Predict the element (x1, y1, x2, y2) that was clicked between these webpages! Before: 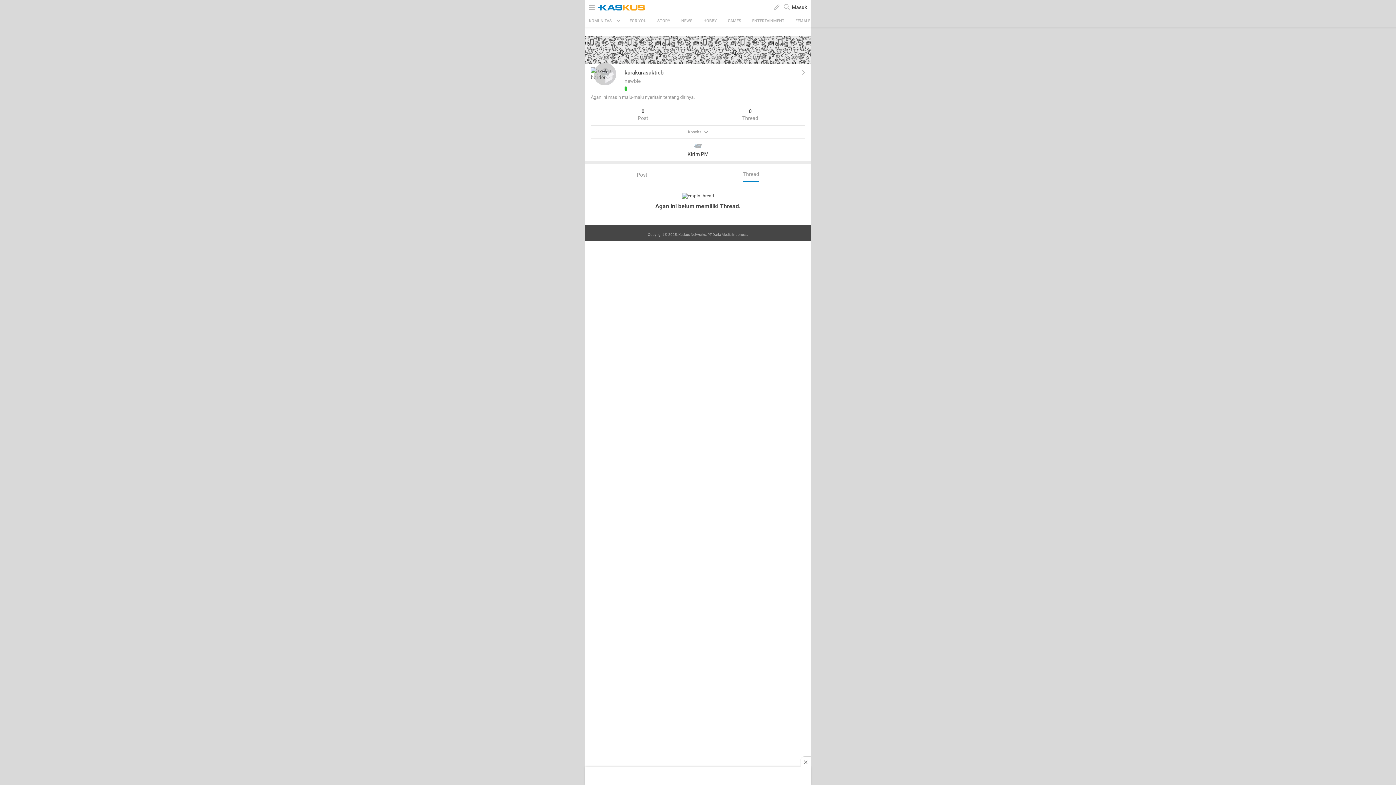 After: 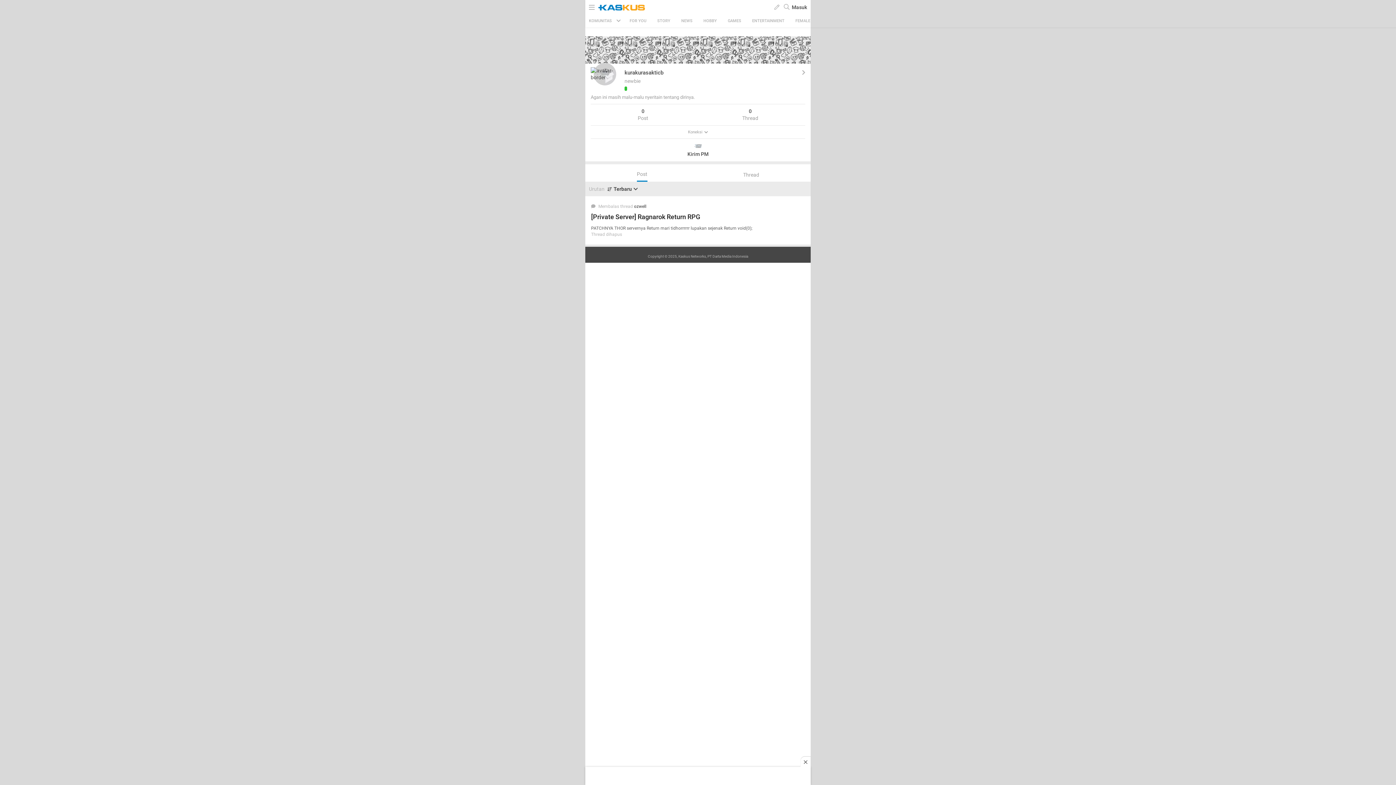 Action: bbox: (592, 168, 691, 181) label: Post